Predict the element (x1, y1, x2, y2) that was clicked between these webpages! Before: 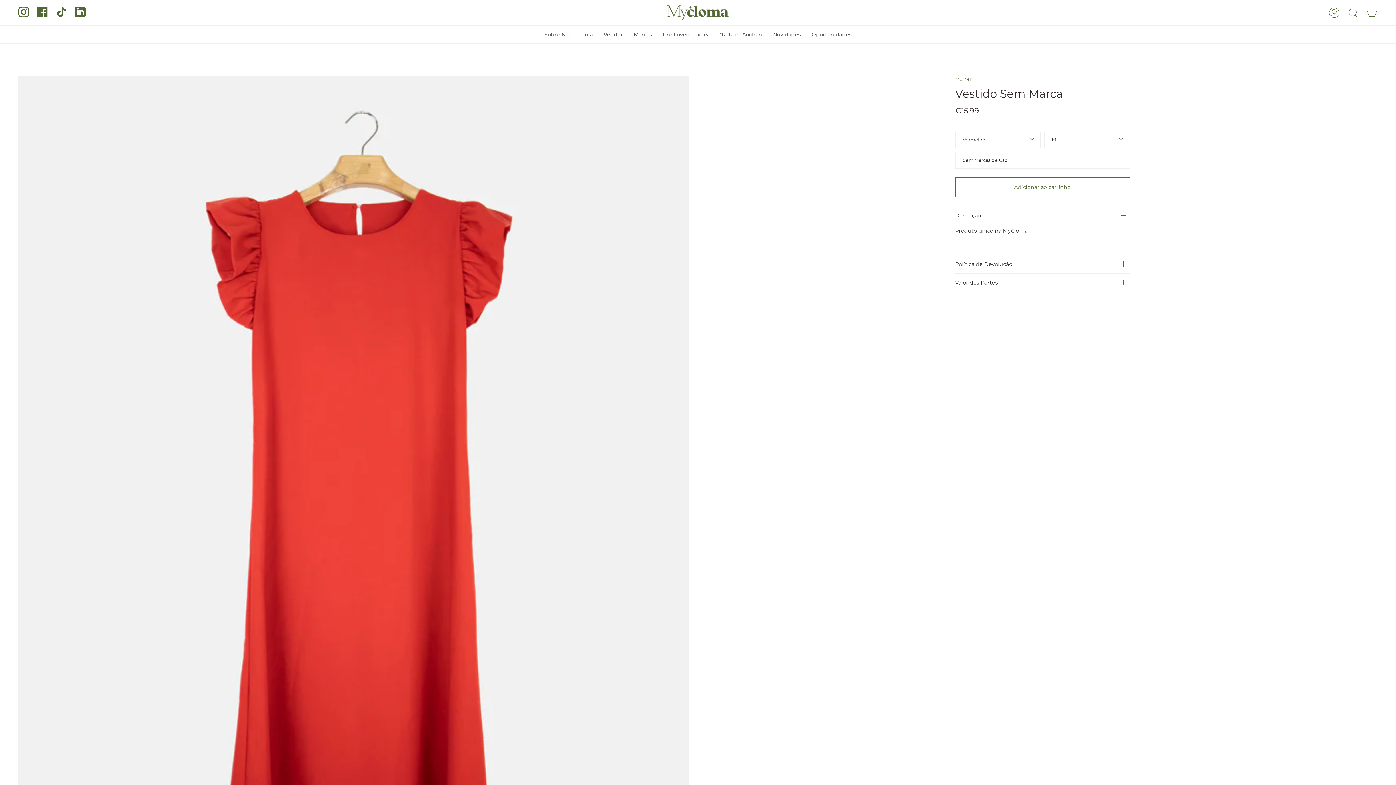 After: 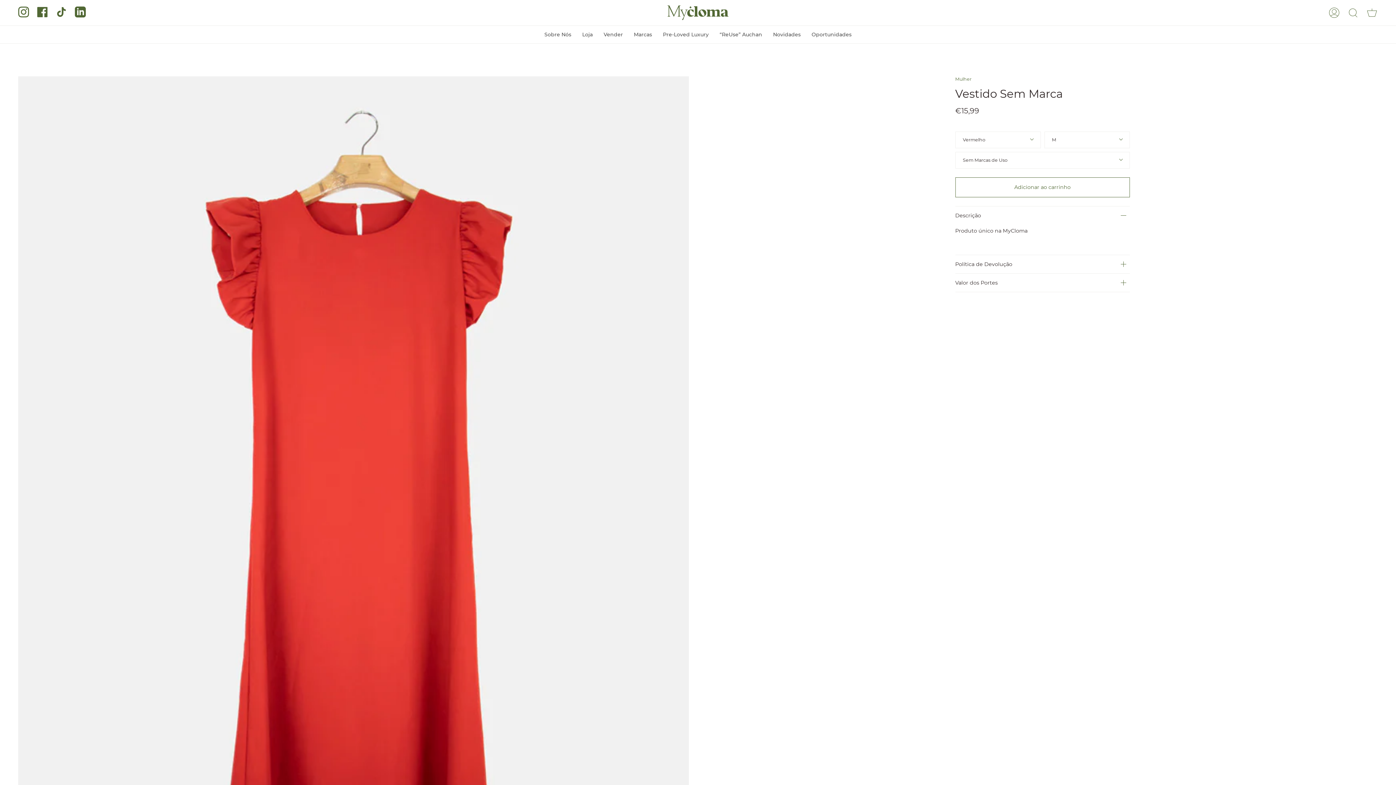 Action: bbox: (1317, 0, 1325, 25)